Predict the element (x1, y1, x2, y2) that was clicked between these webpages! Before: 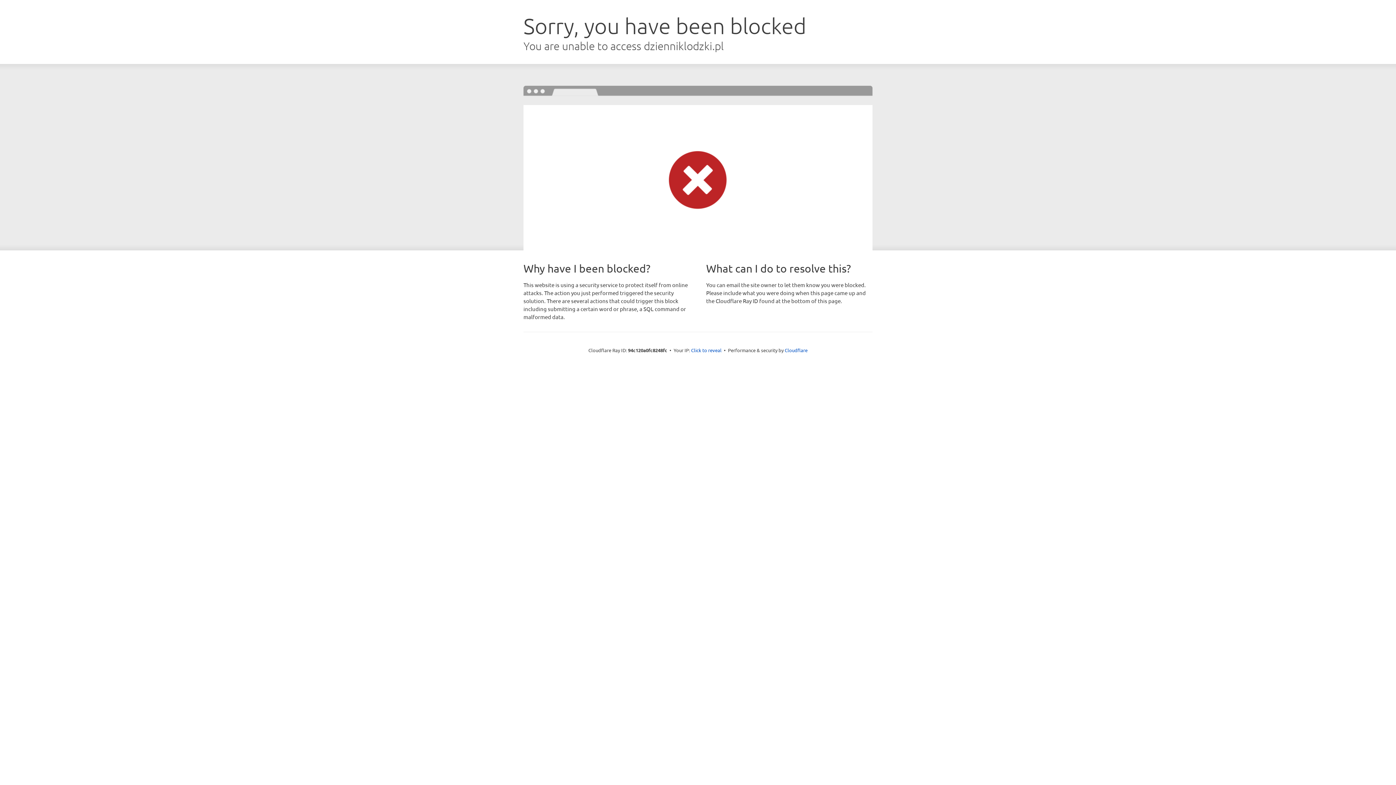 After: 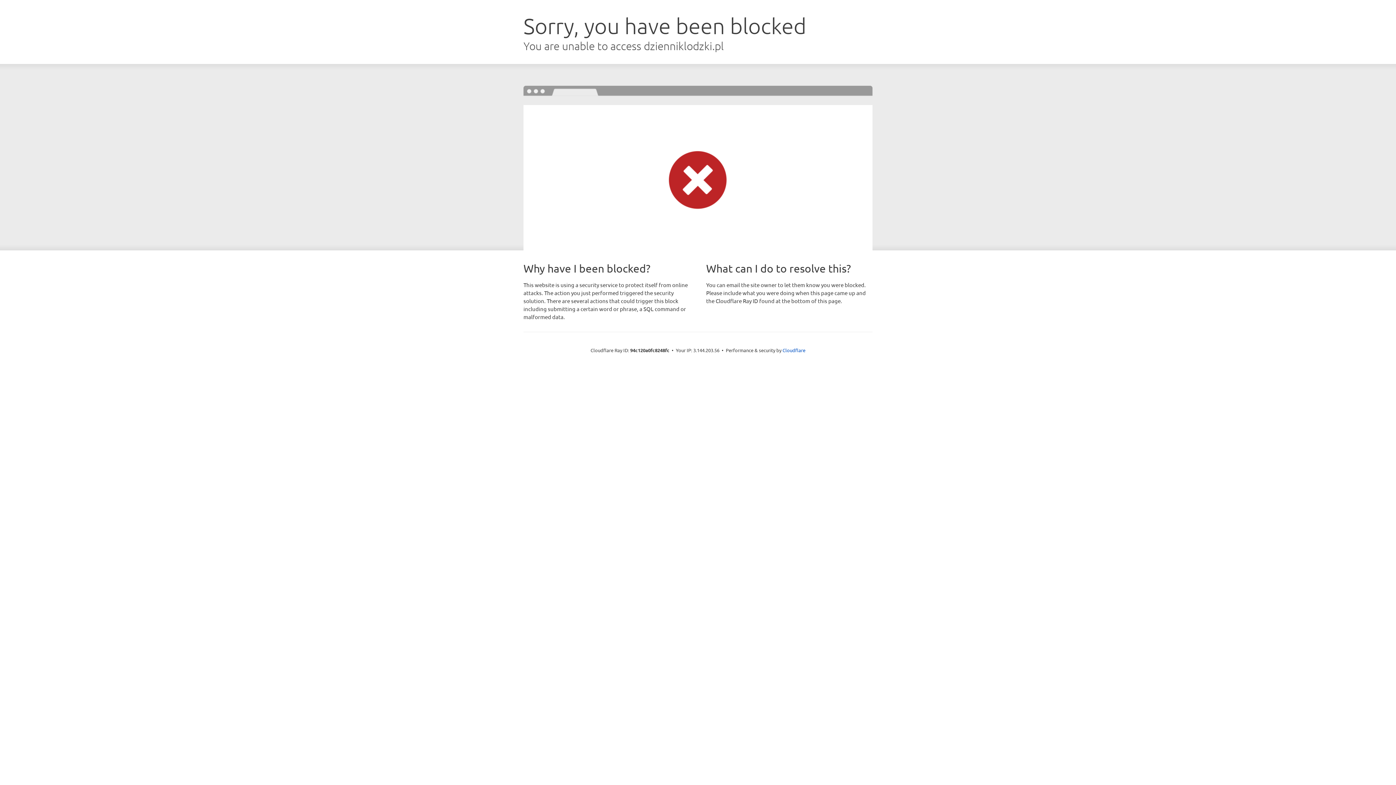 Action: bbox: (691, 346, 721, 353) label: Click to reveal